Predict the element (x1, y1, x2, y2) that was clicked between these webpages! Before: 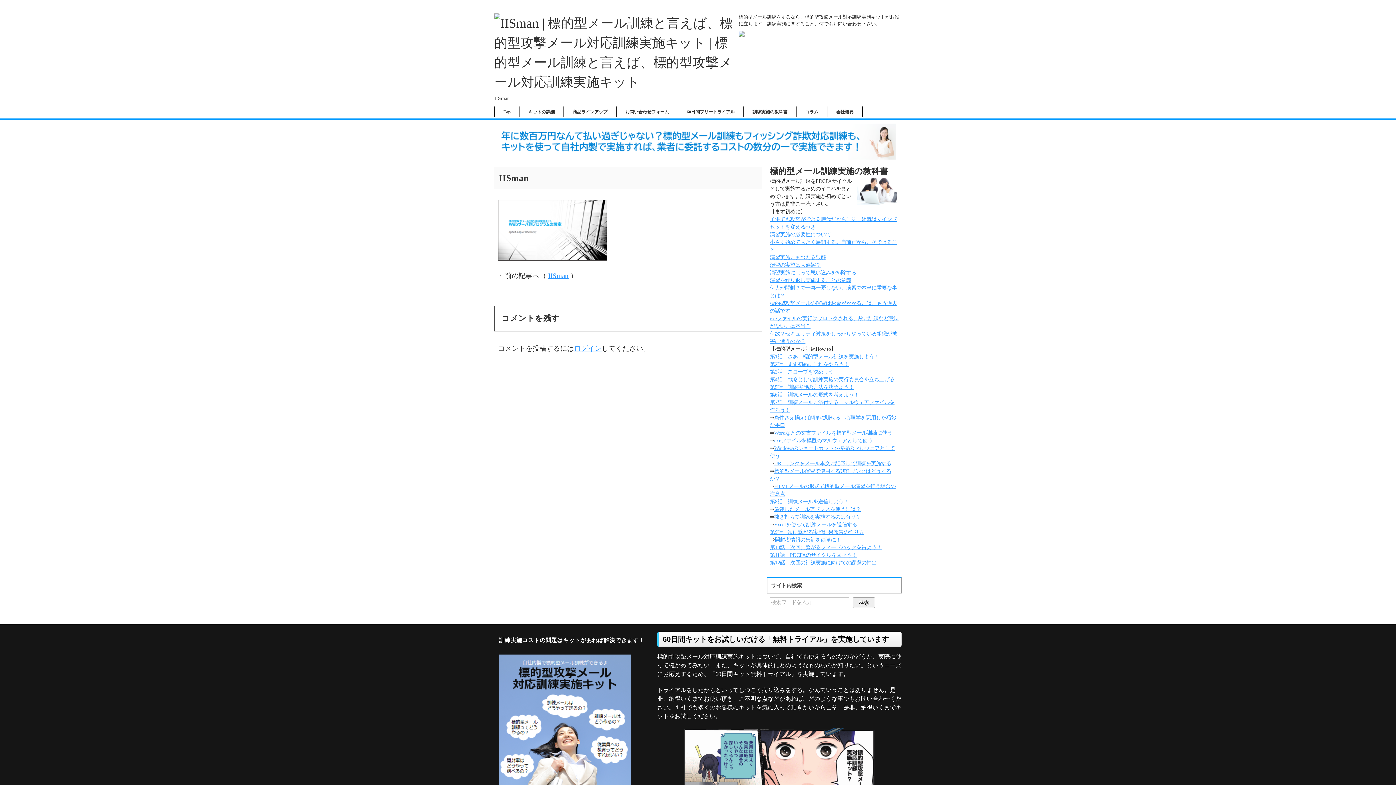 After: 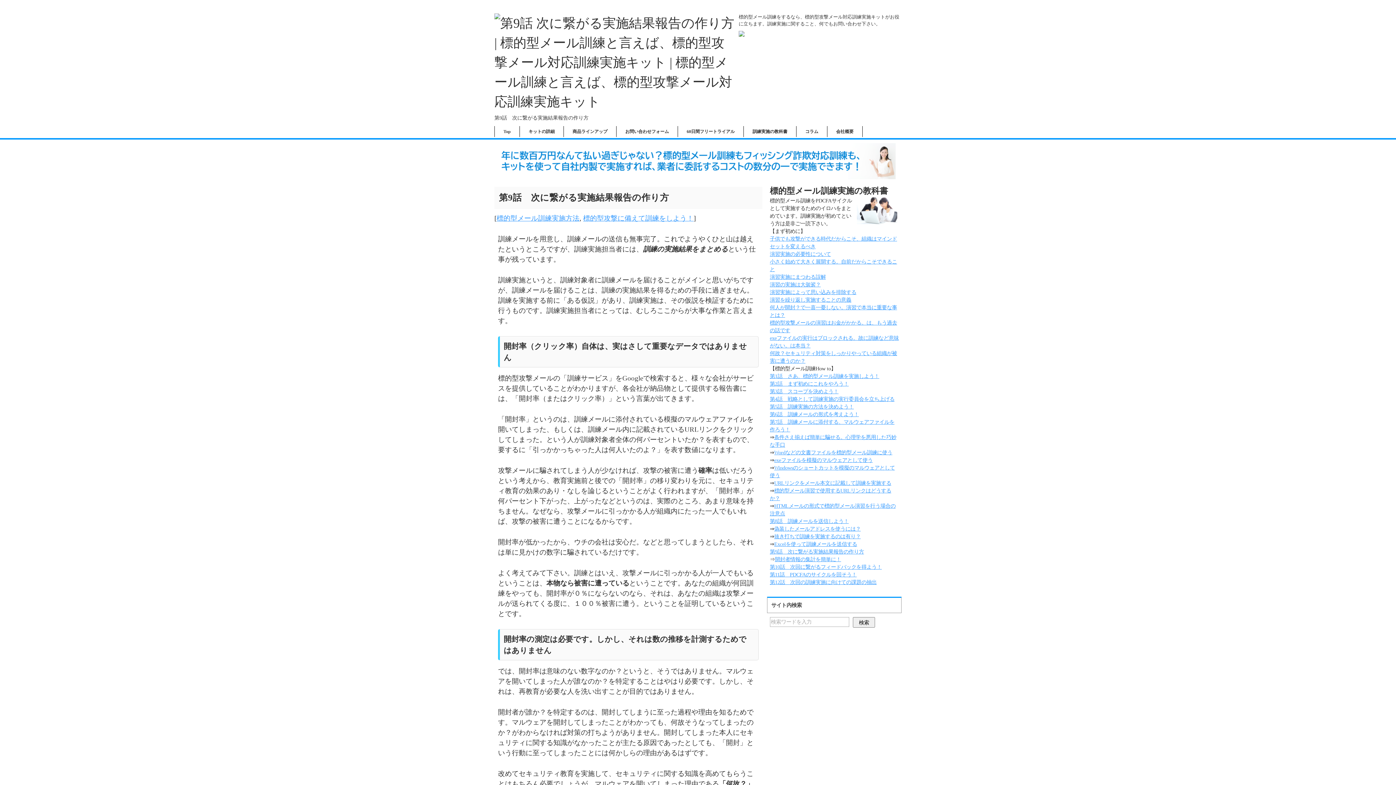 Action: bbox: (770, 529, 864, 535) label: 第9話　次に繋がる実施結果報告の作り方